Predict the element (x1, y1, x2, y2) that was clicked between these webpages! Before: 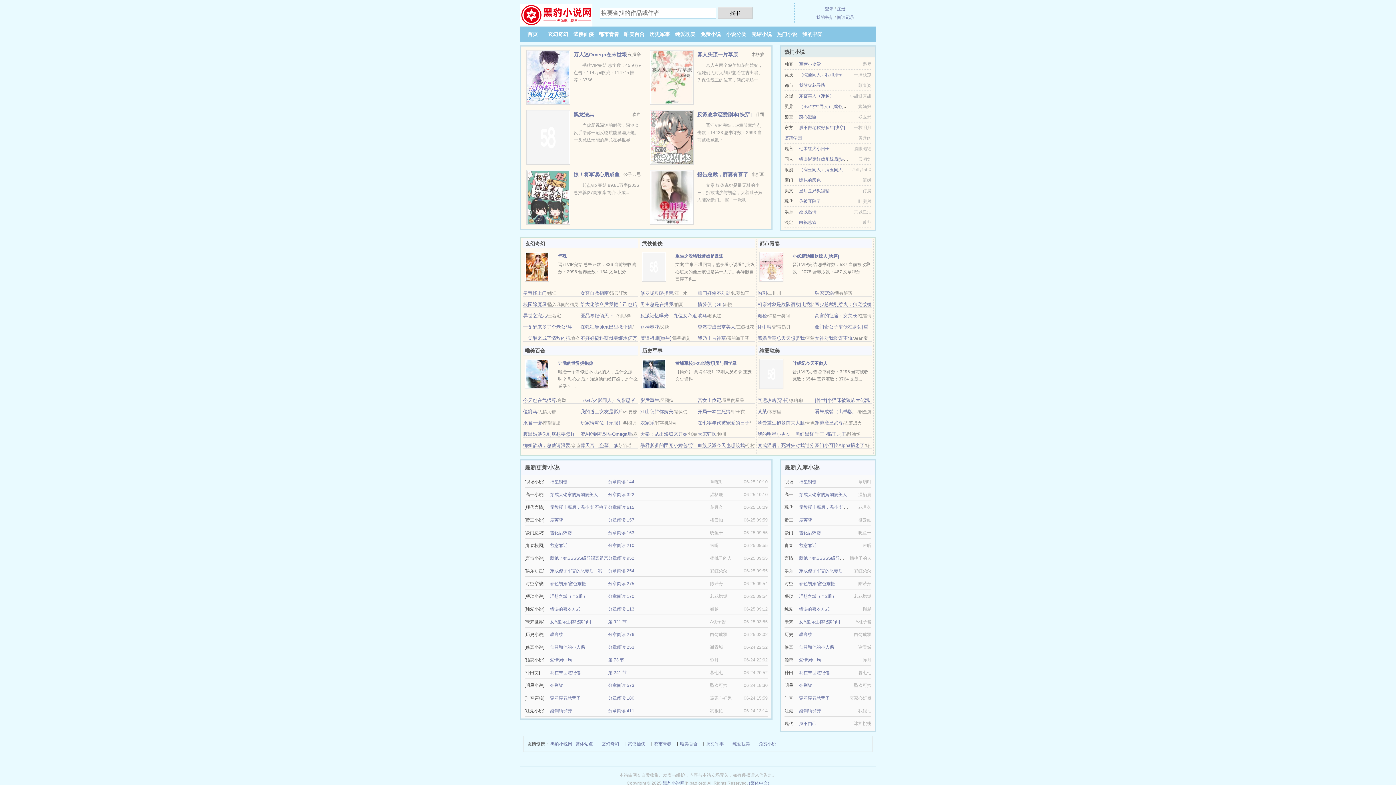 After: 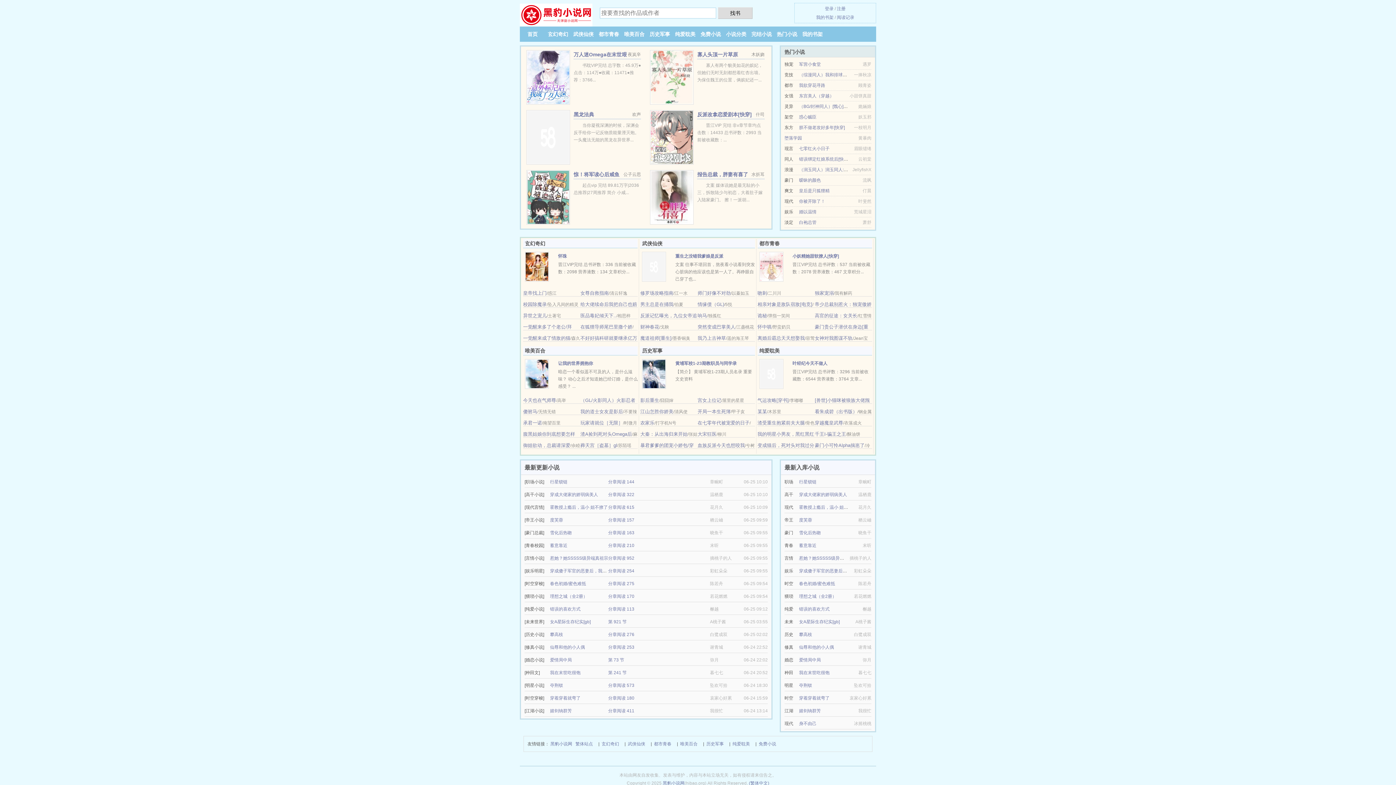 Action: label: 历史军事 bbox: (649, 31, 670, 37)